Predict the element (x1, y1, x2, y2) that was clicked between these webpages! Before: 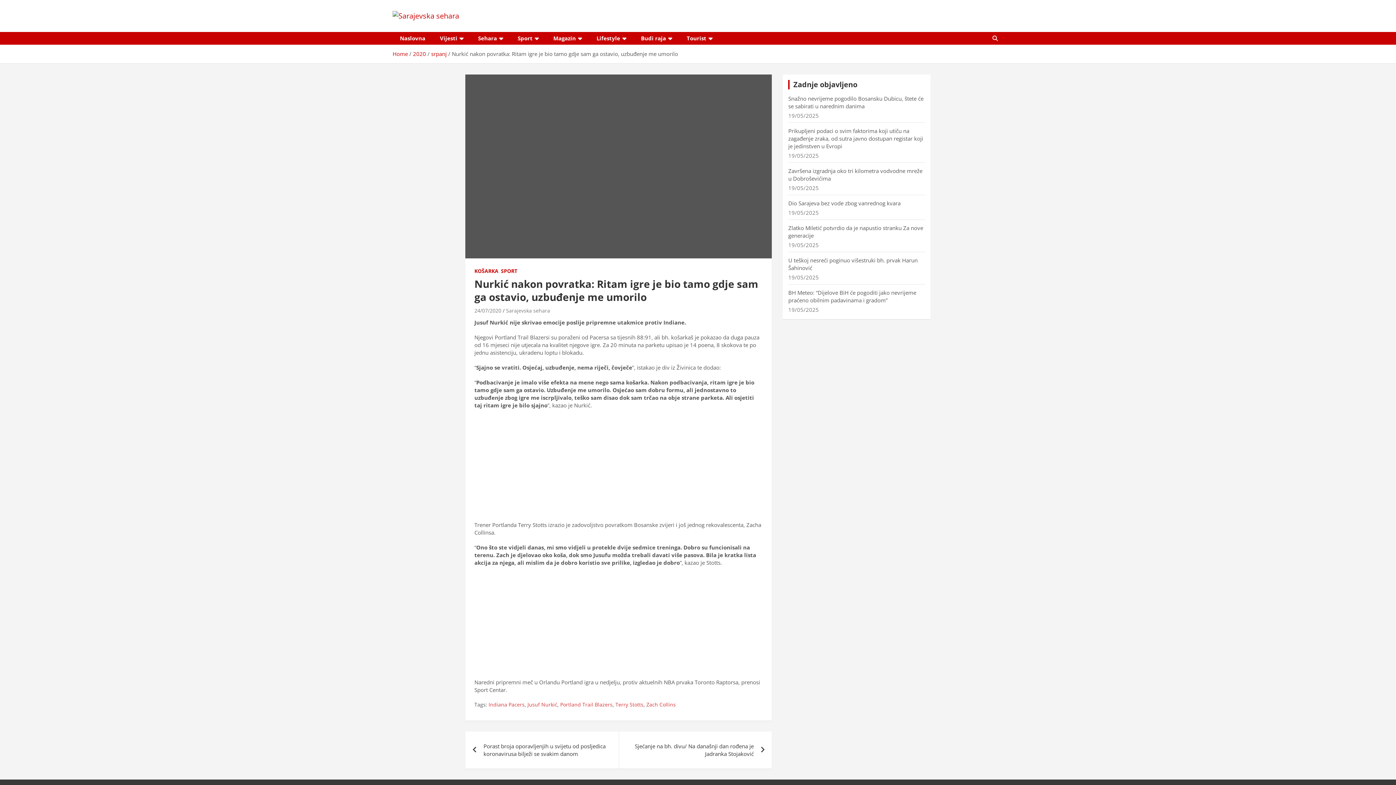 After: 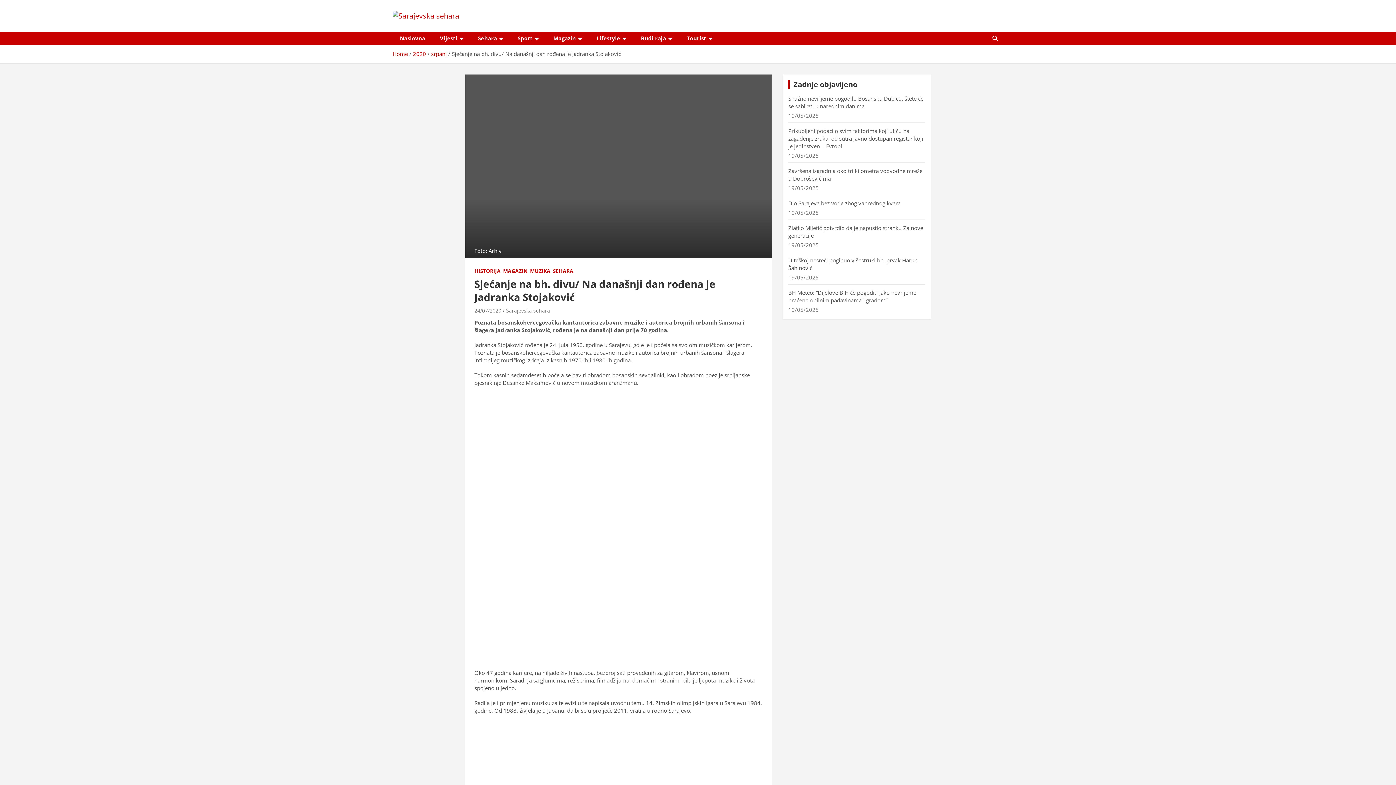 Action: label: Sjećanje na bh. divu/ Na današnji dan rođena je Jadranka Stojaković bbox: (618, 731, 772, 769)